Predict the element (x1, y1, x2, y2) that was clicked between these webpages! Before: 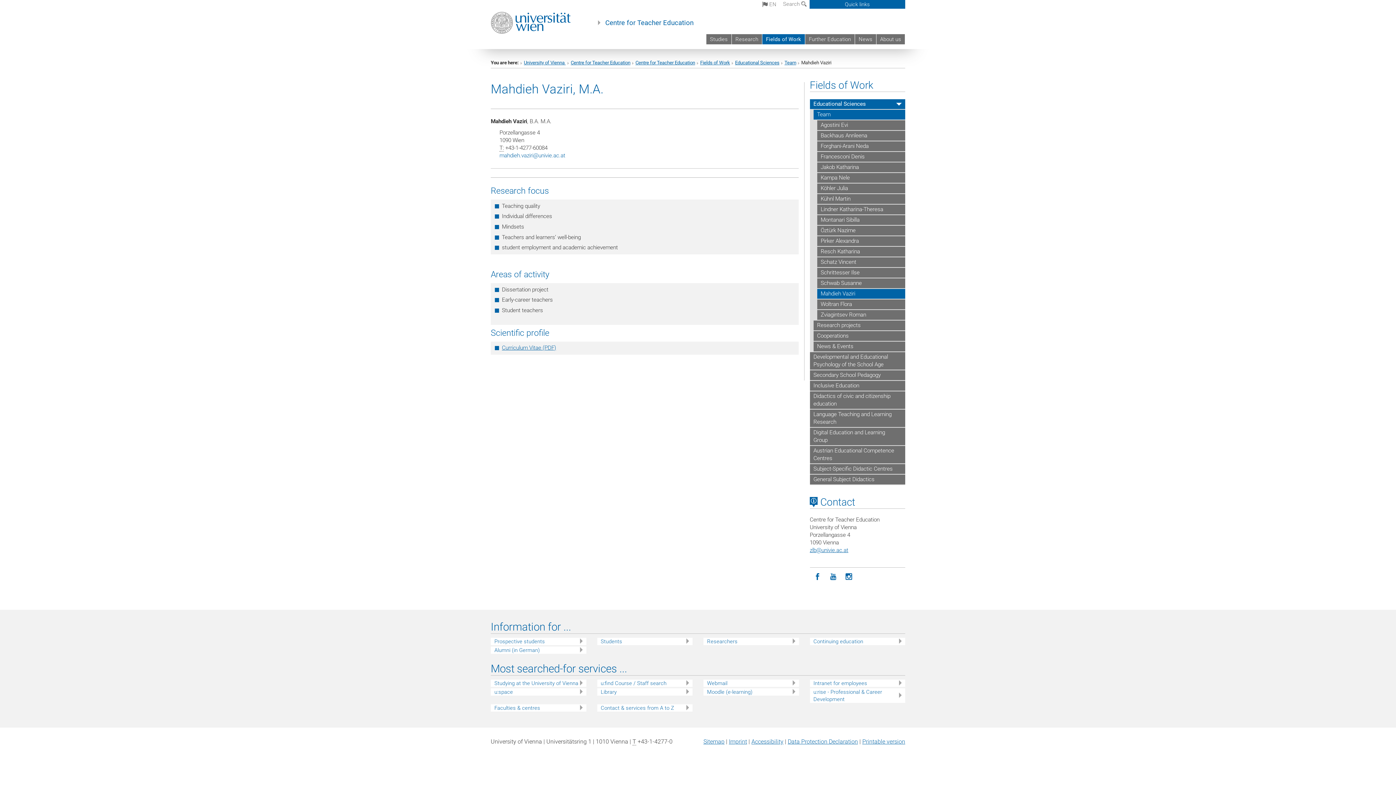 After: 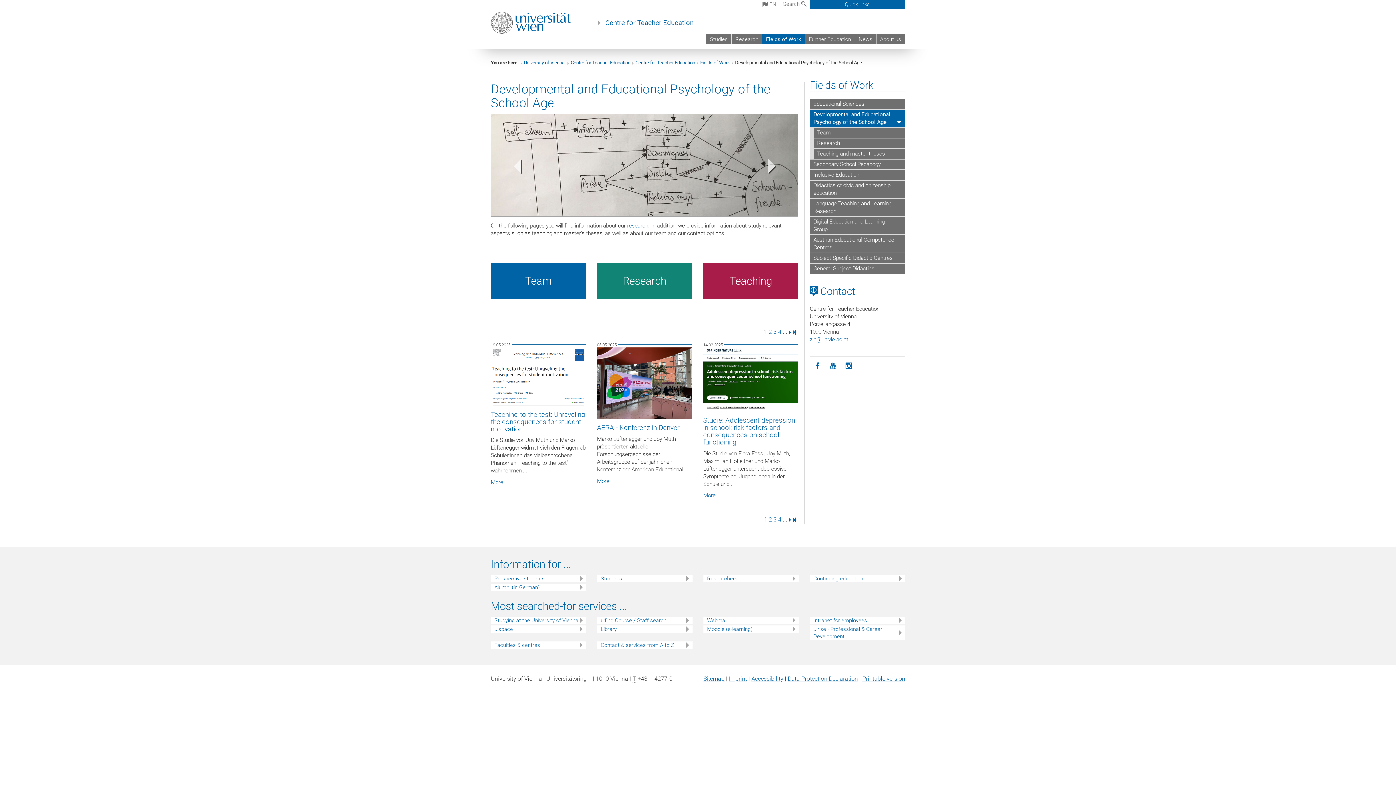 Action: bbox: (810, 352, 905, 370) label: Developmental and Educational Psychology of the School Age